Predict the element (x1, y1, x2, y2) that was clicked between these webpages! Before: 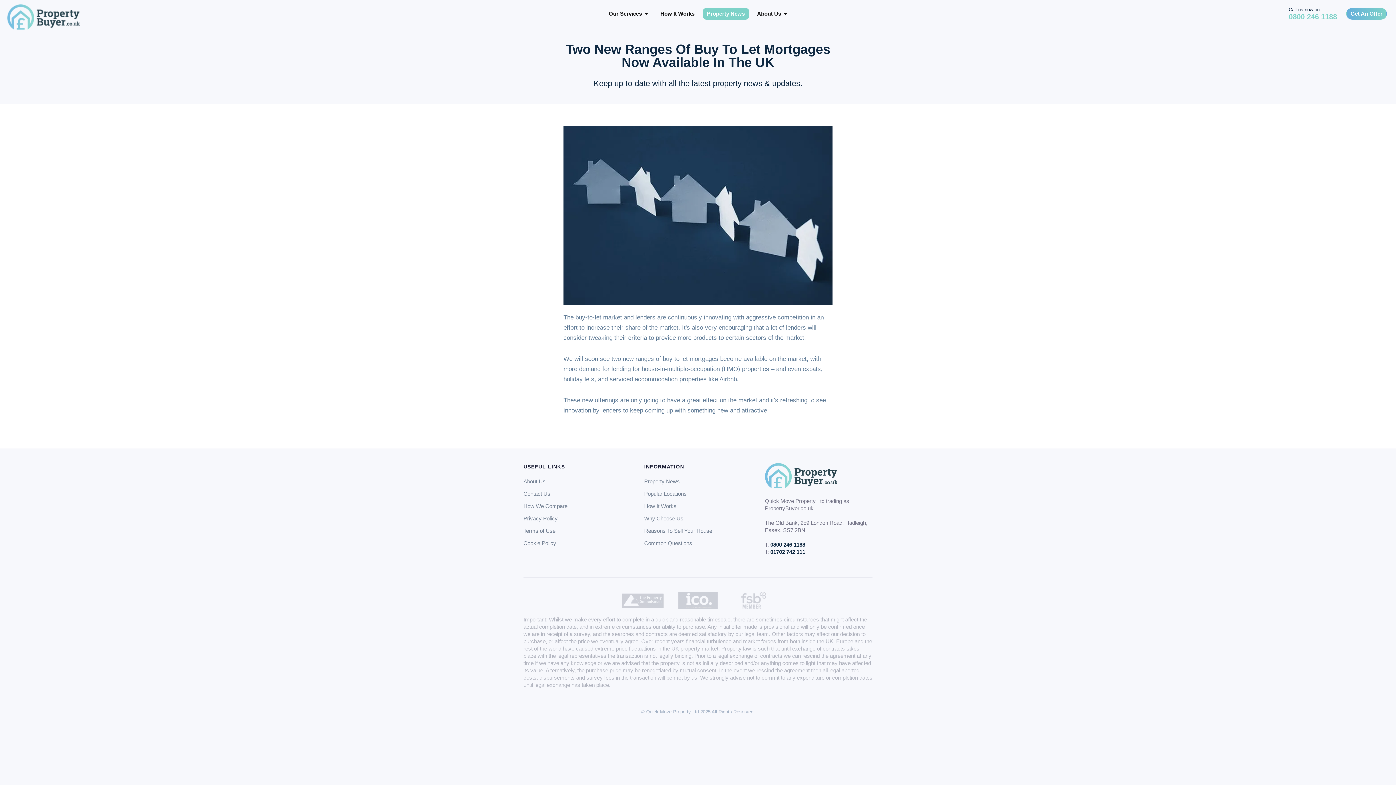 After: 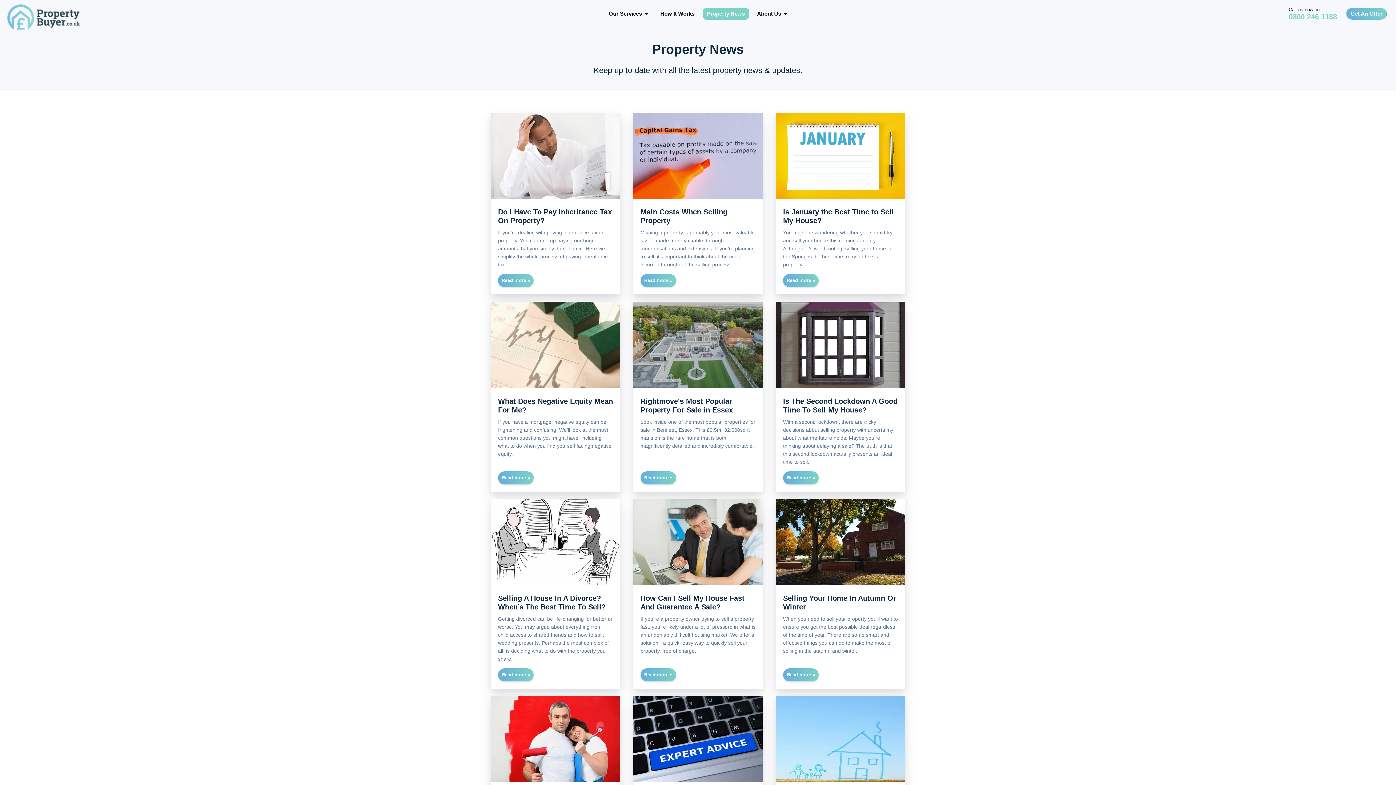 Action: label: Property News bbox: (644, 478, 679, 484)